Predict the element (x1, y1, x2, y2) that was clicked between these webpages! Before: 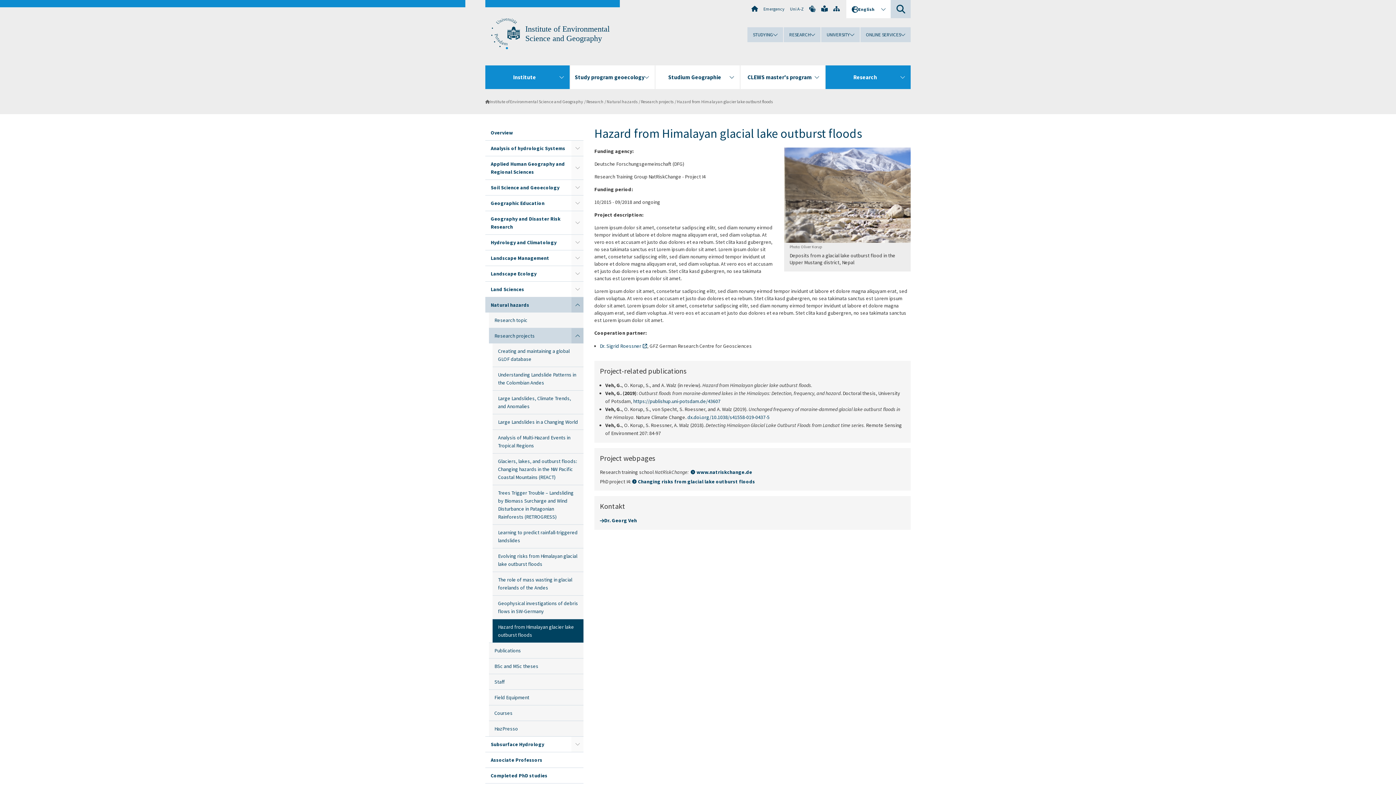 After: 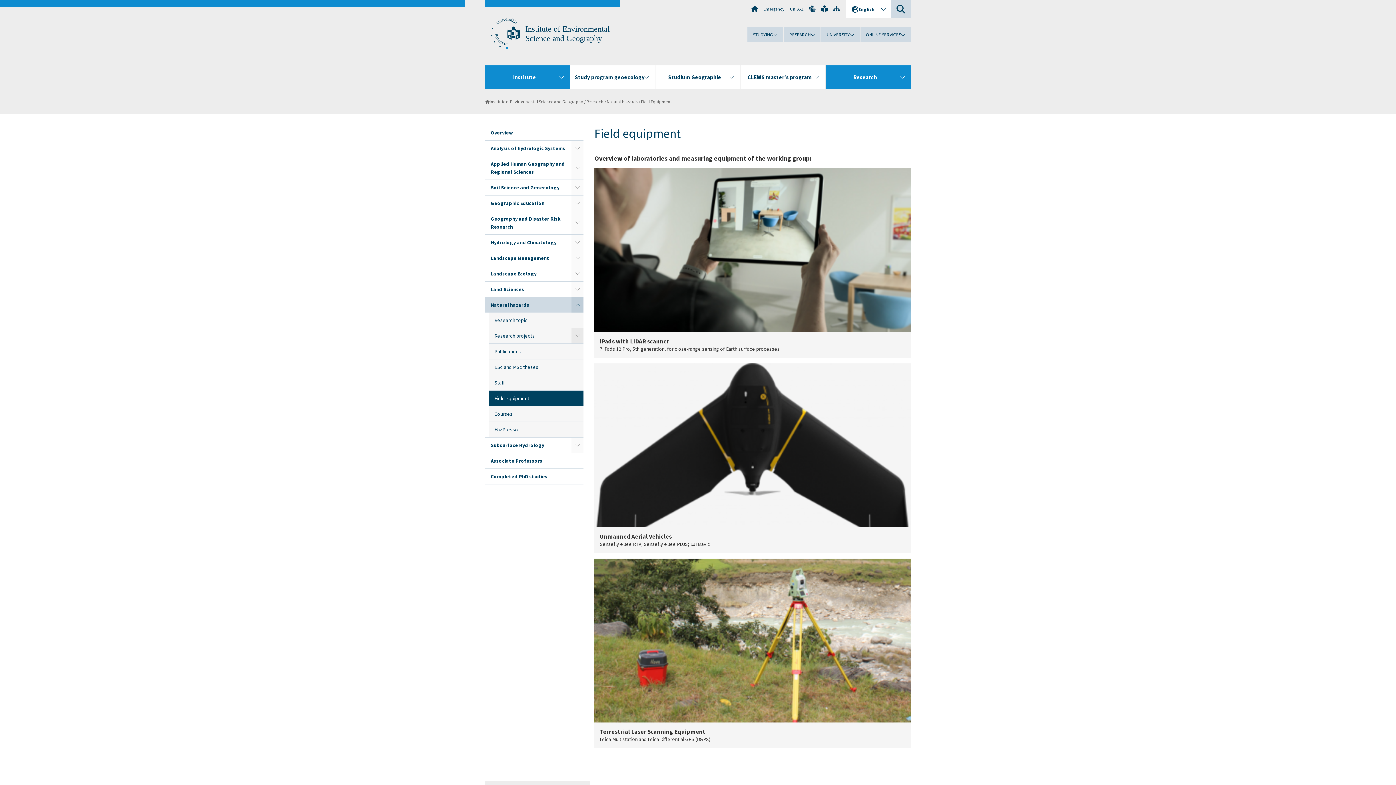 Action: label: Field Equipment bbox: (489, 690, 583, 705)